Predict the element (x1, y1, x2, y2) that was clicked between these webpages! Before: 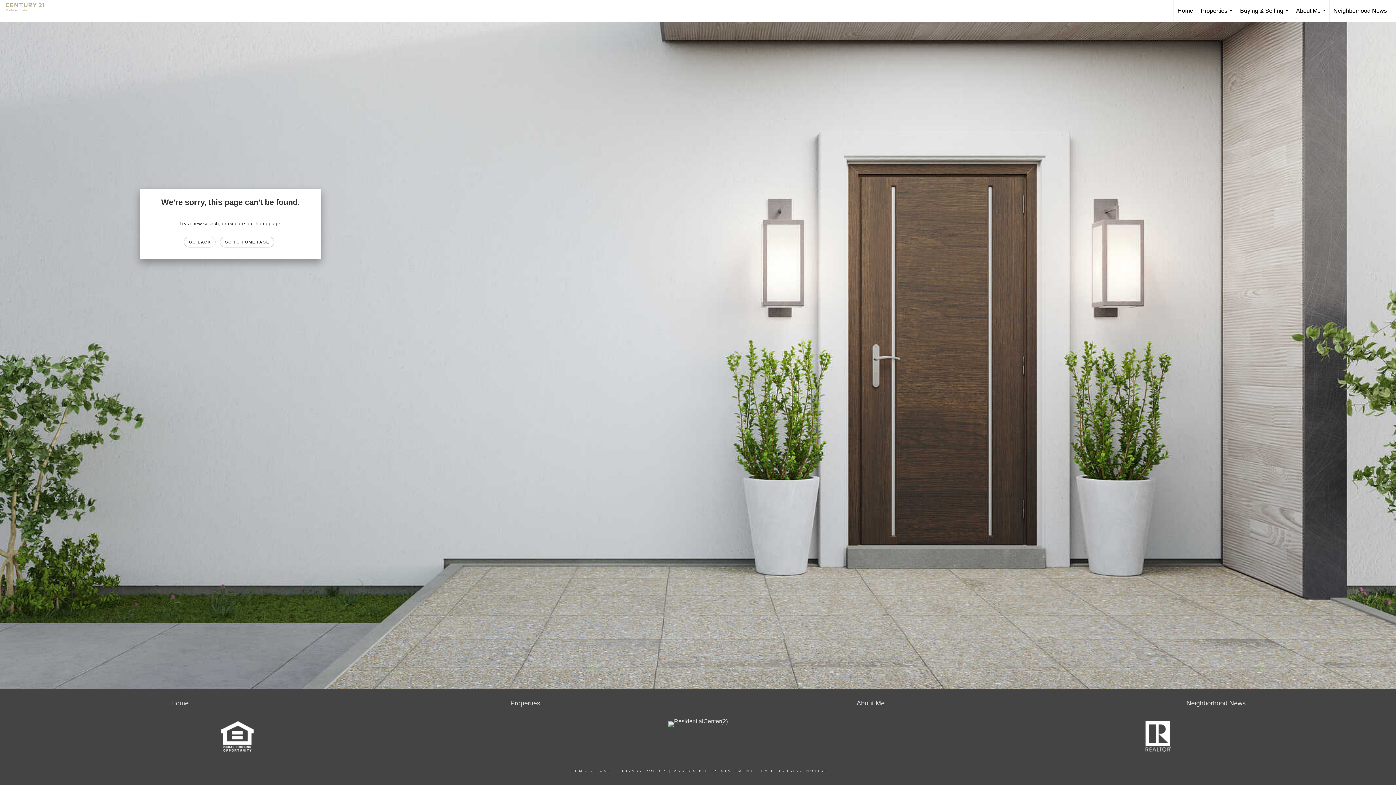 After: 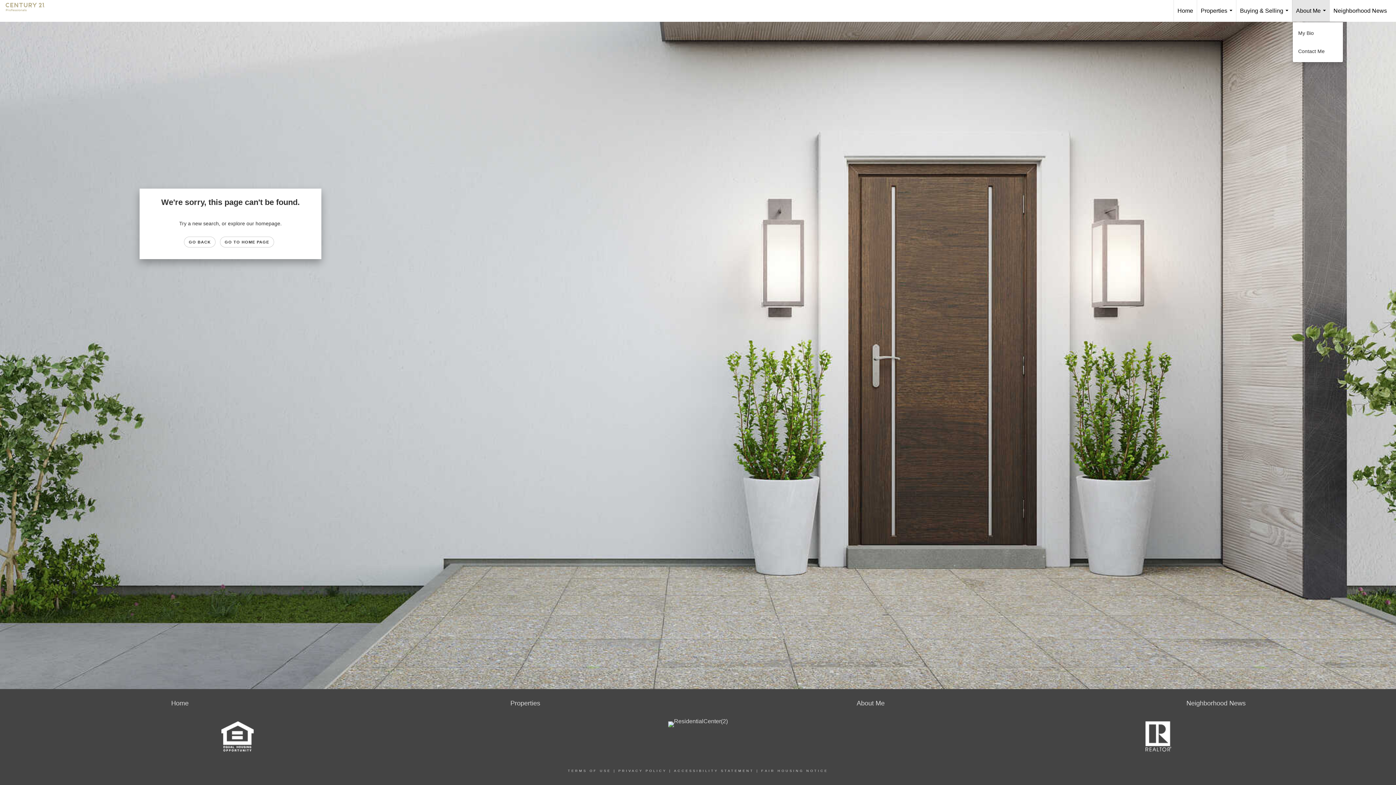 Action: bbox: (1292, 0, 1329, 21) label: About Me...